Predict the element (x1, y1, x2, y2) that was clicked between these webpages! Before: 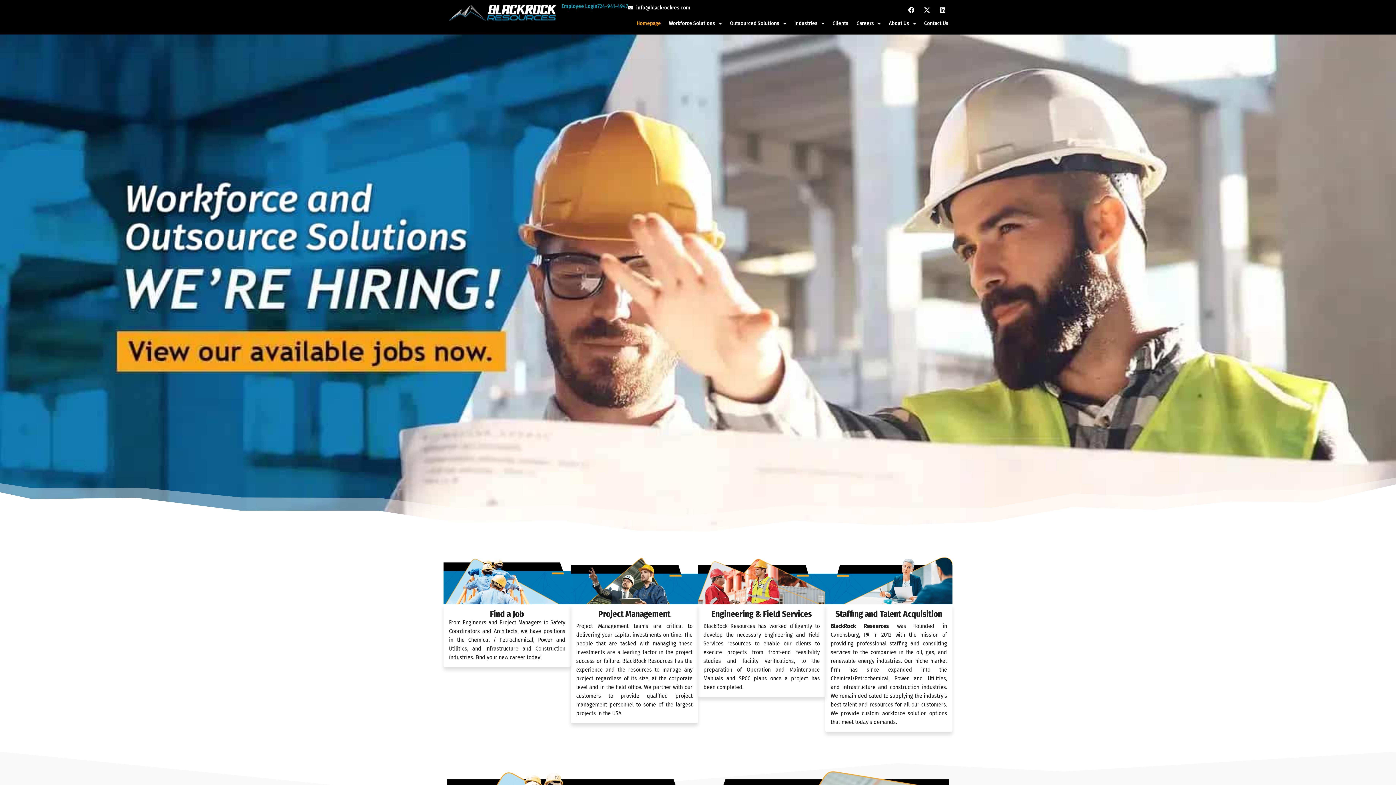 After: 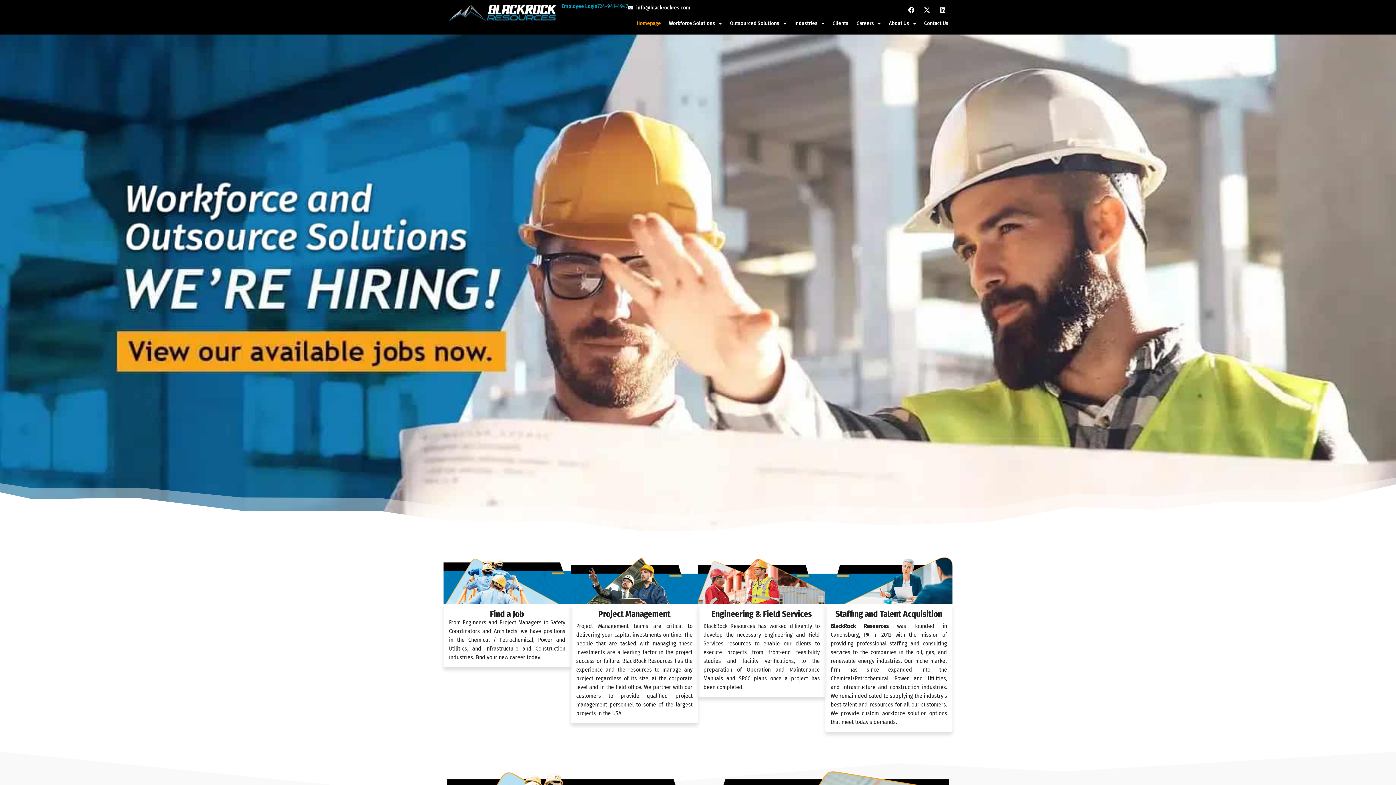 Action: label: Homepage bbox: (632, 16, 665, 30)